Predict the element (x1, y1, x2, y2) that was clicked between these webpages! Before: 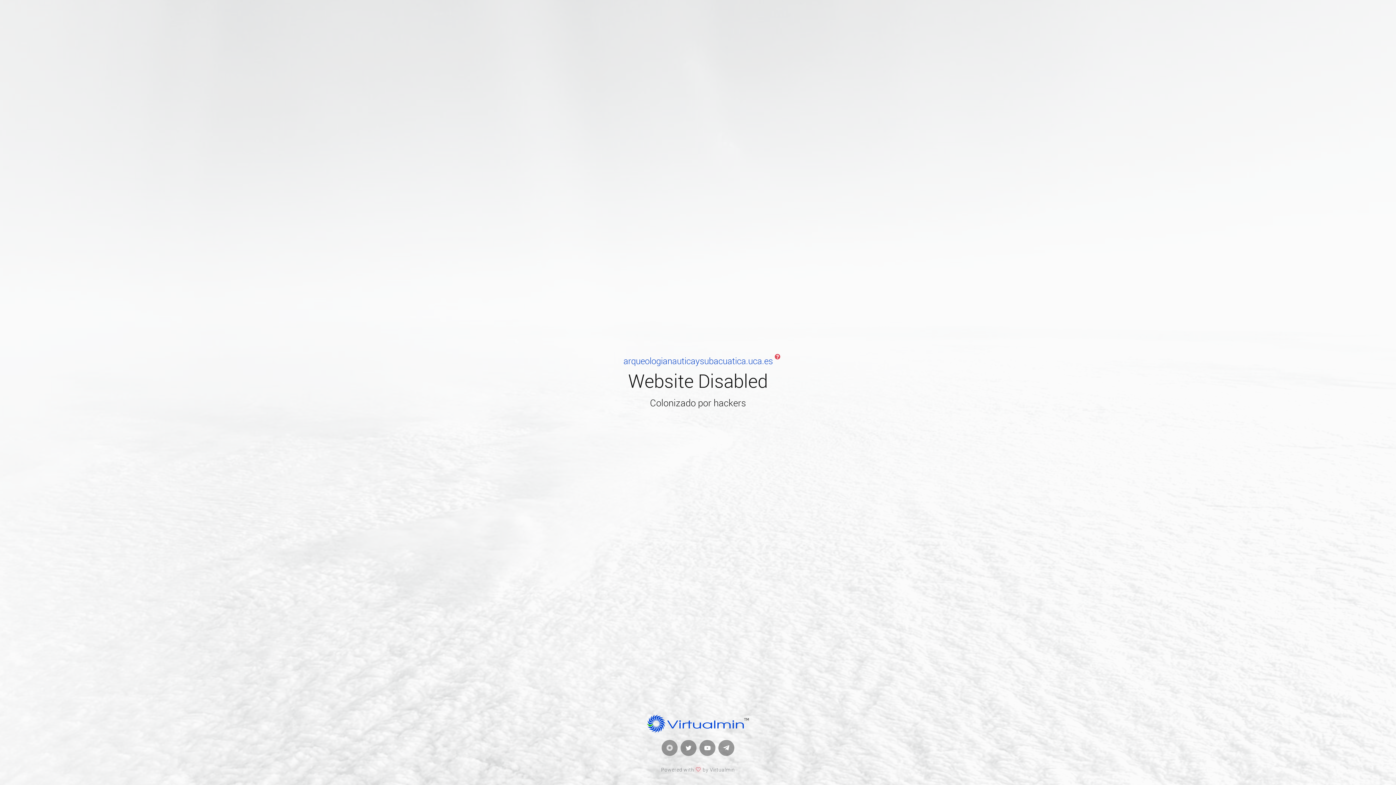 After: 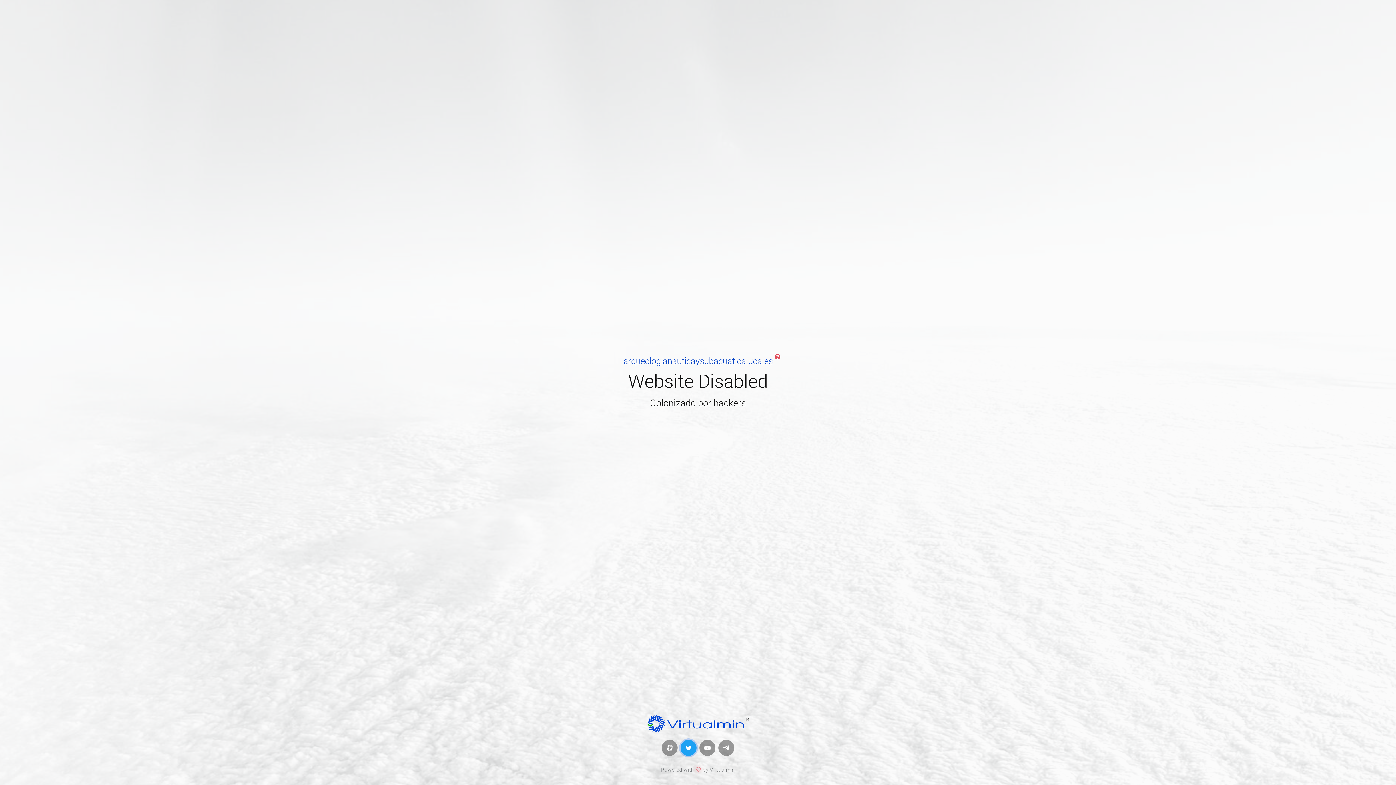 Action: bbox: (680, 740, 696, 756)